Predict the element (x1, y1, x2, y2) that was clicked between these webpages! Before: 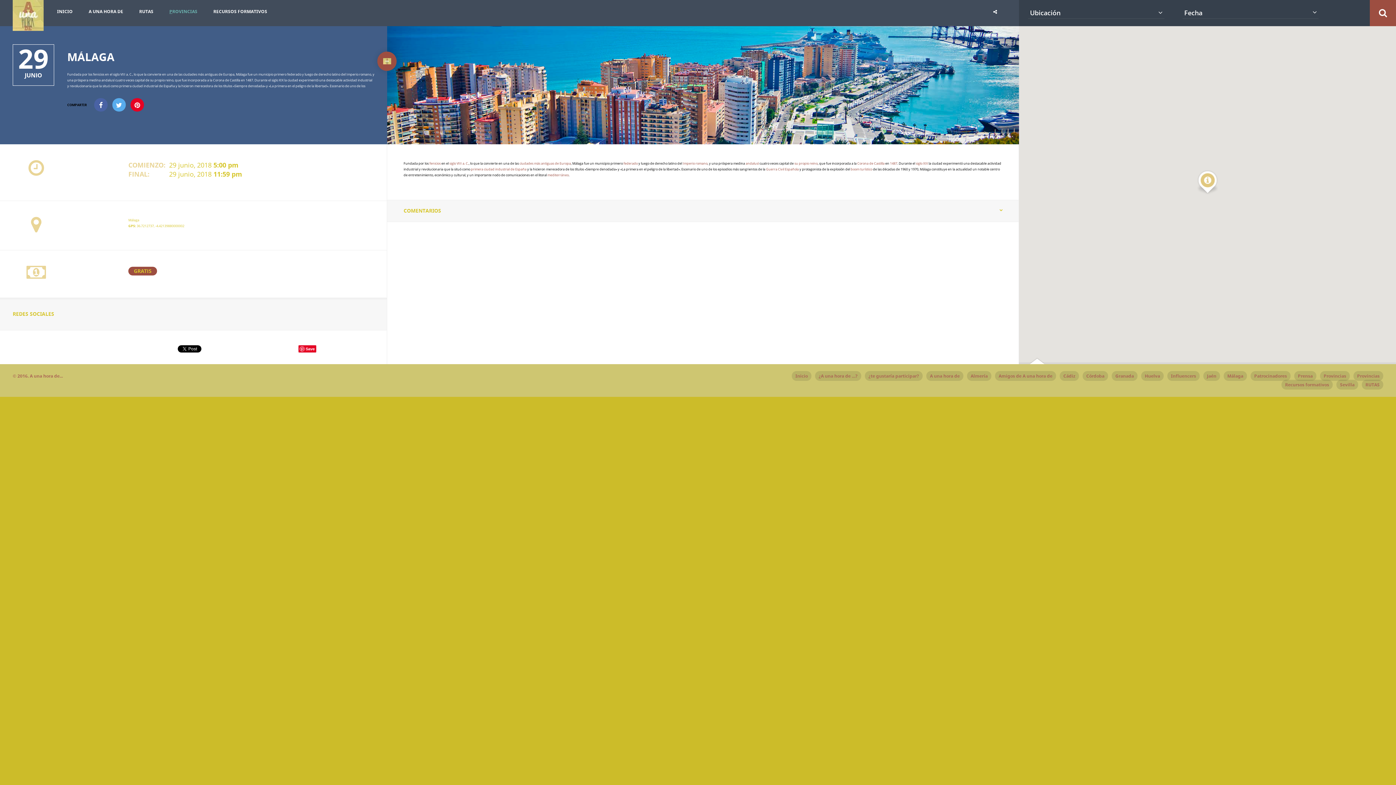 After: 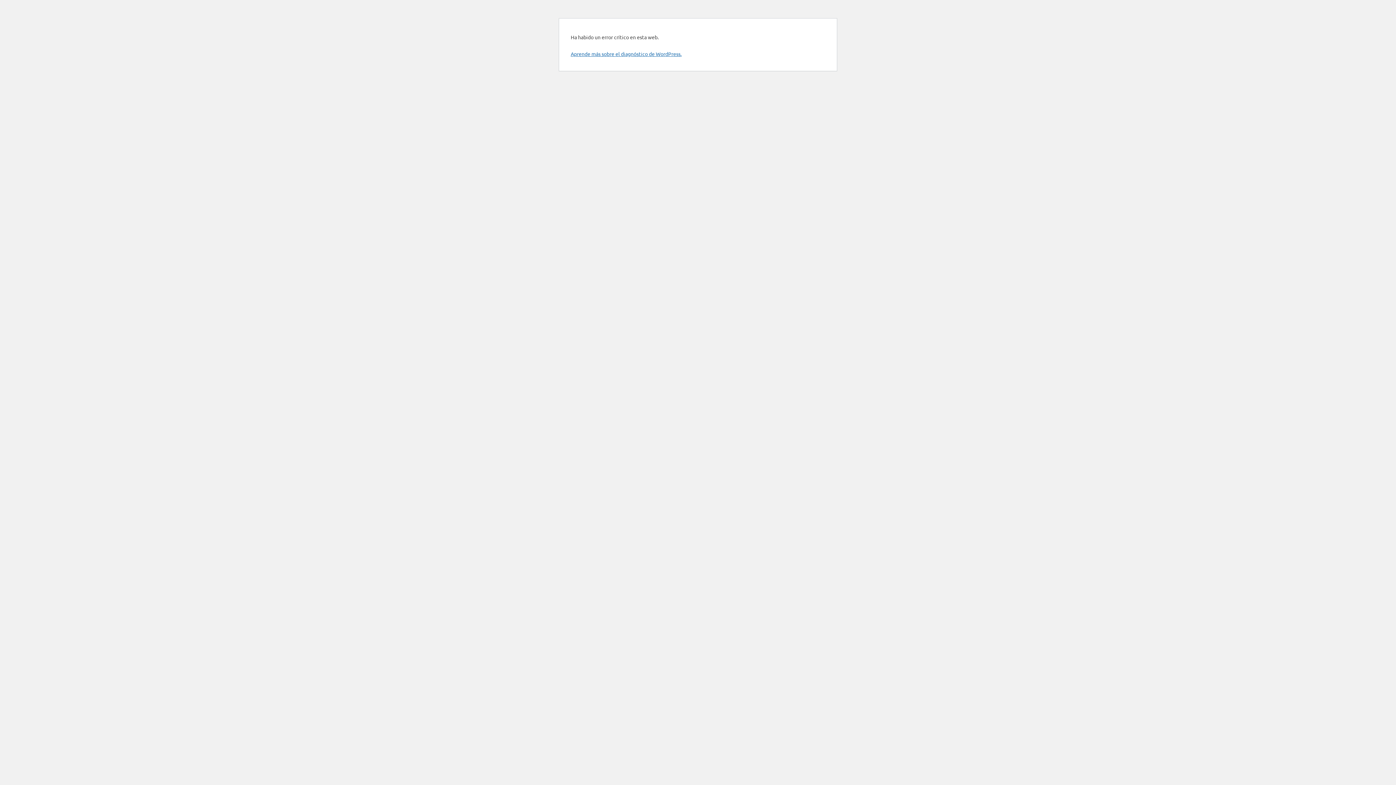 Action: label: Inicio bbox: (792, 371, 811, 381)